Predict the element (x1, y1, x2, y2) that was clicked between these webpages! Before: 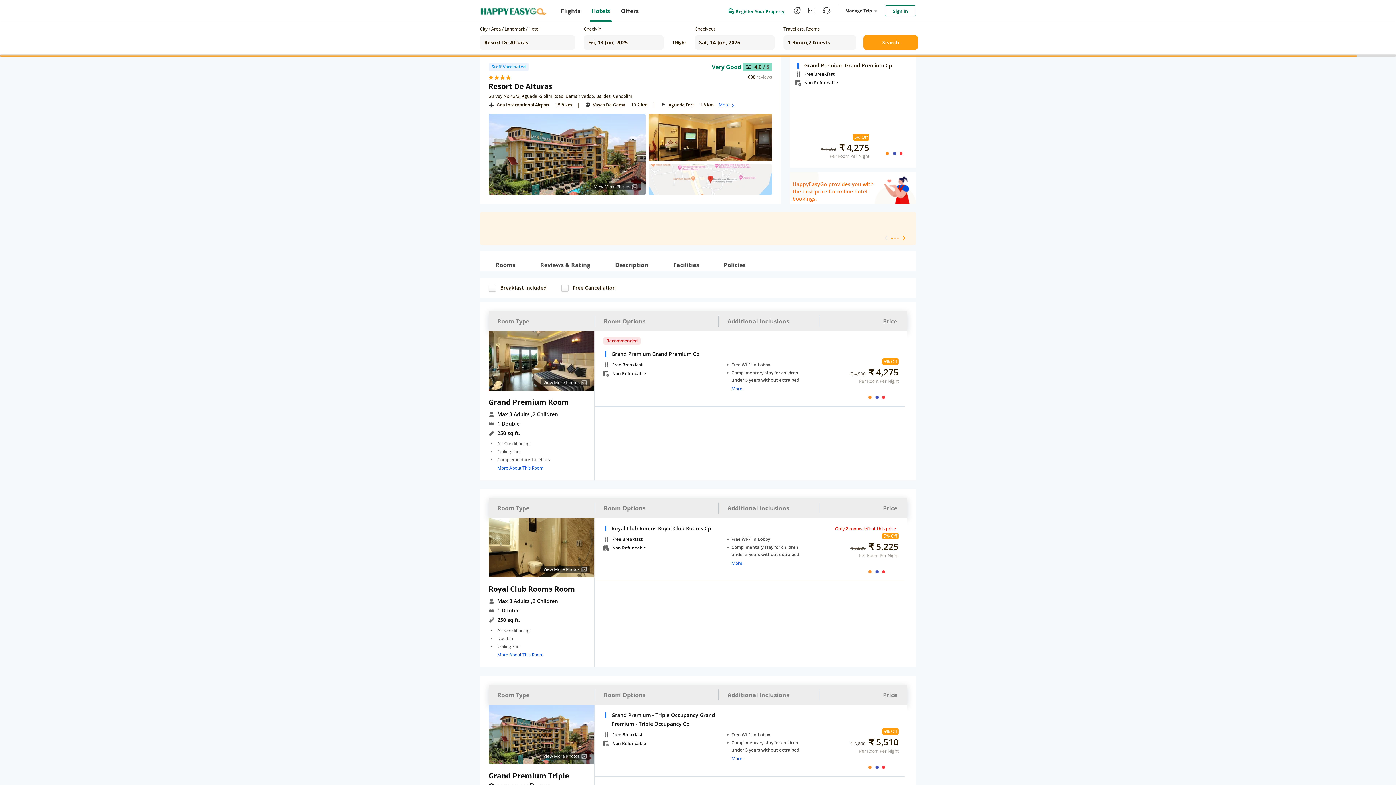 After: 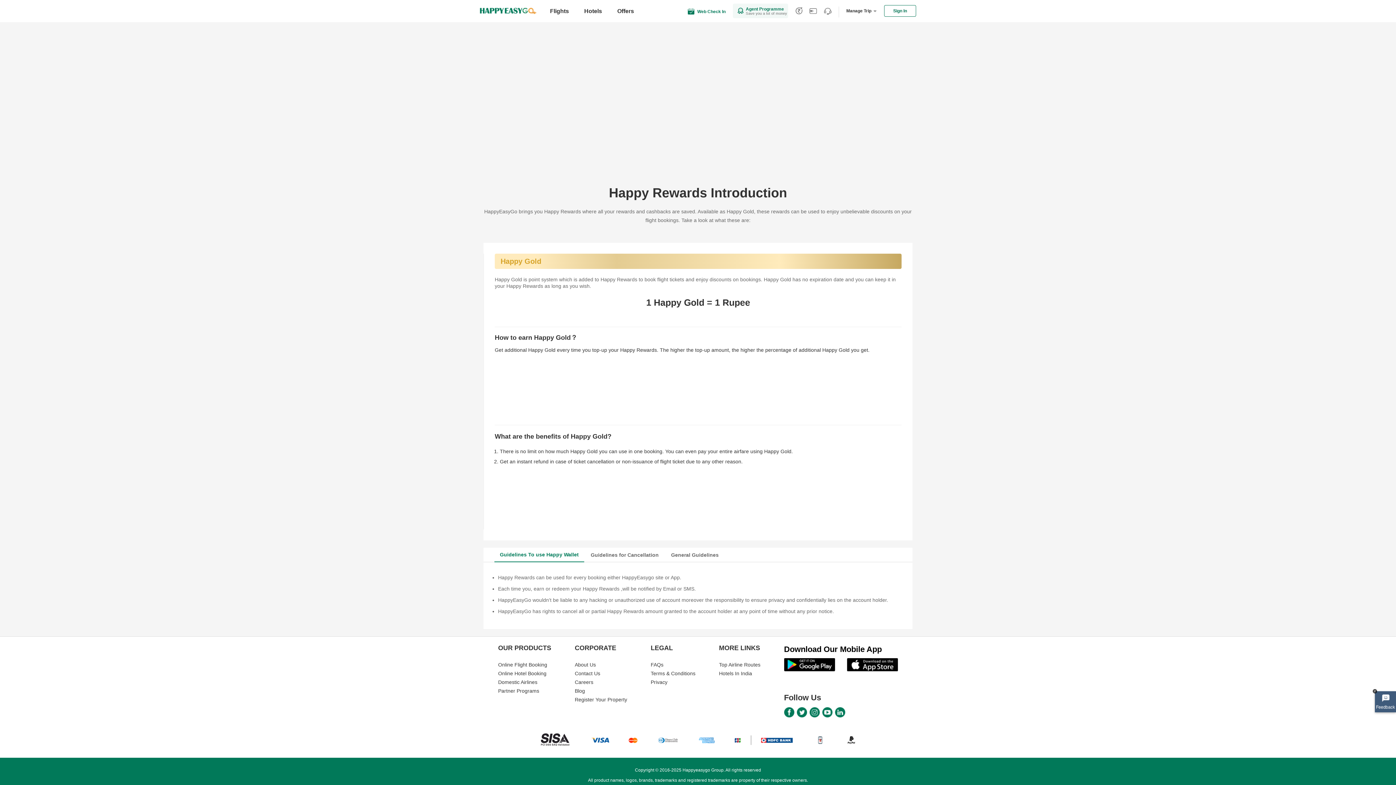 Action: bbox: (808, 0, 815, 21)